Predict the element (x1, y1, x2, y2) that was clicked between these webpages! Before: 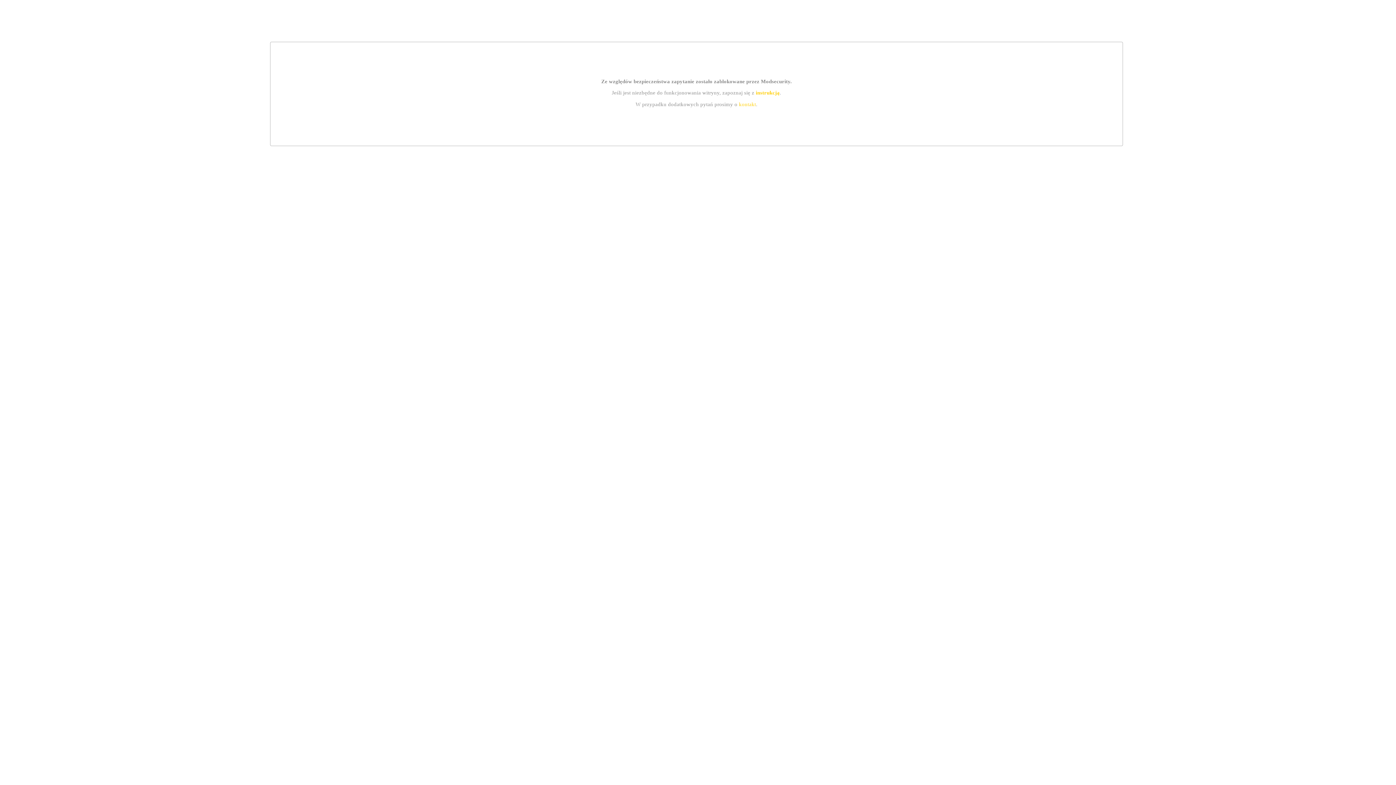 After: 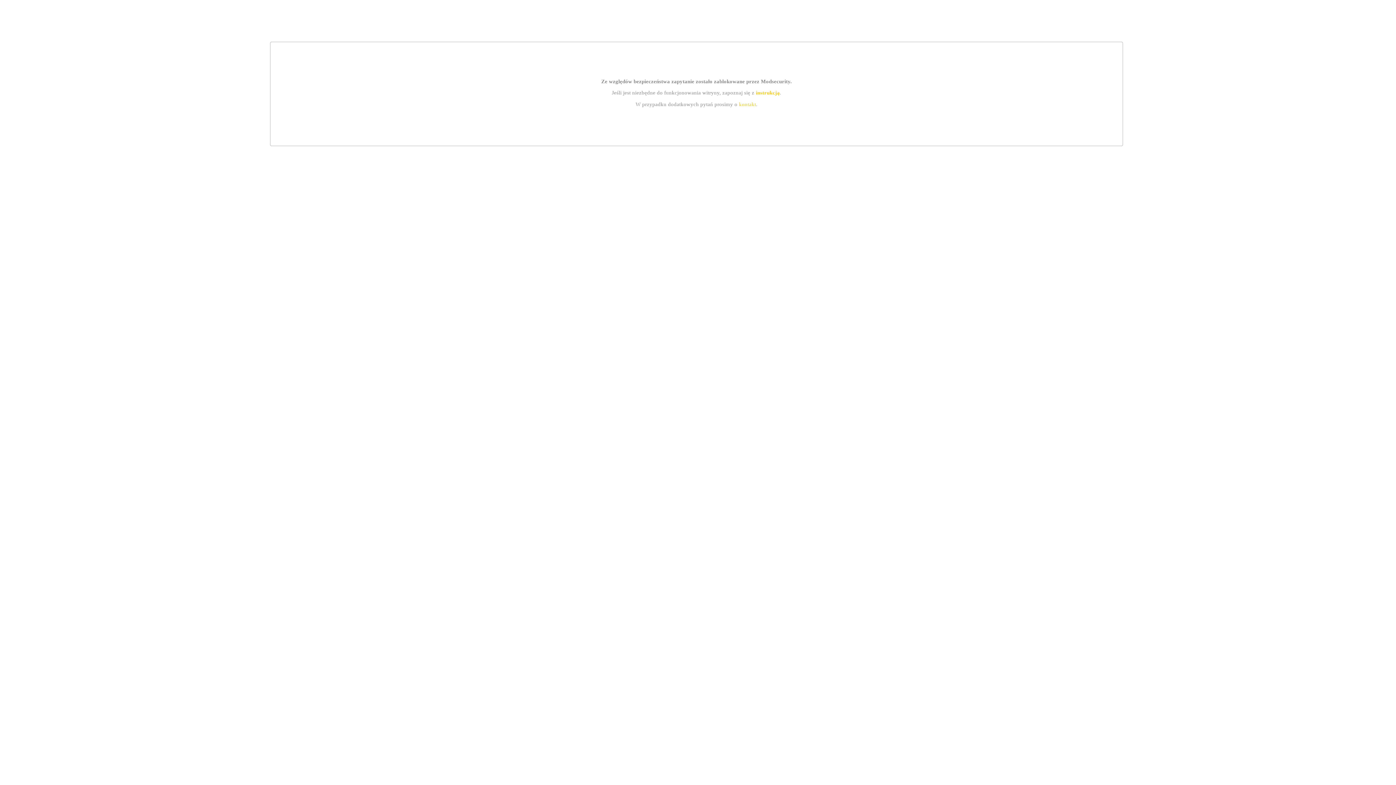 Action: label: kontakt bbox: (739, 101, 756, 107)